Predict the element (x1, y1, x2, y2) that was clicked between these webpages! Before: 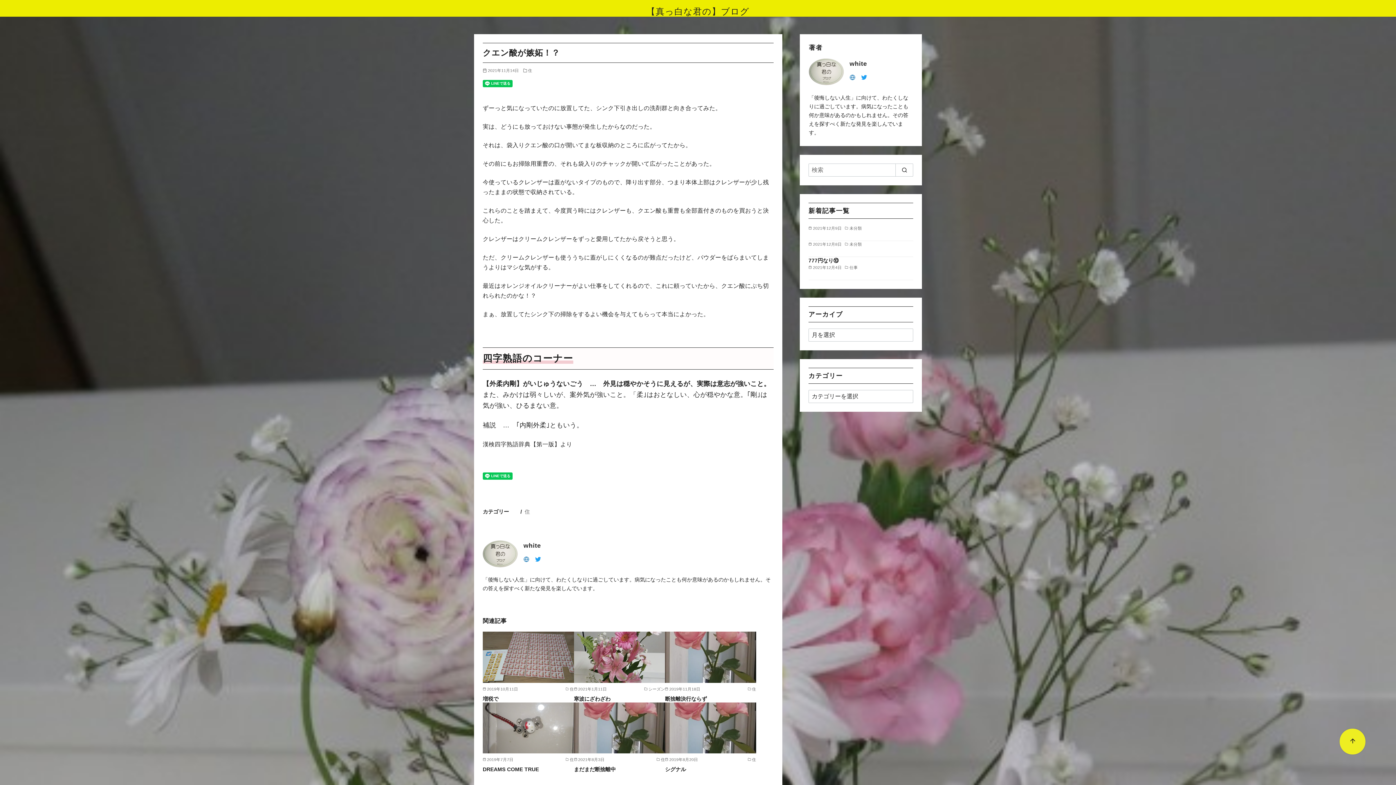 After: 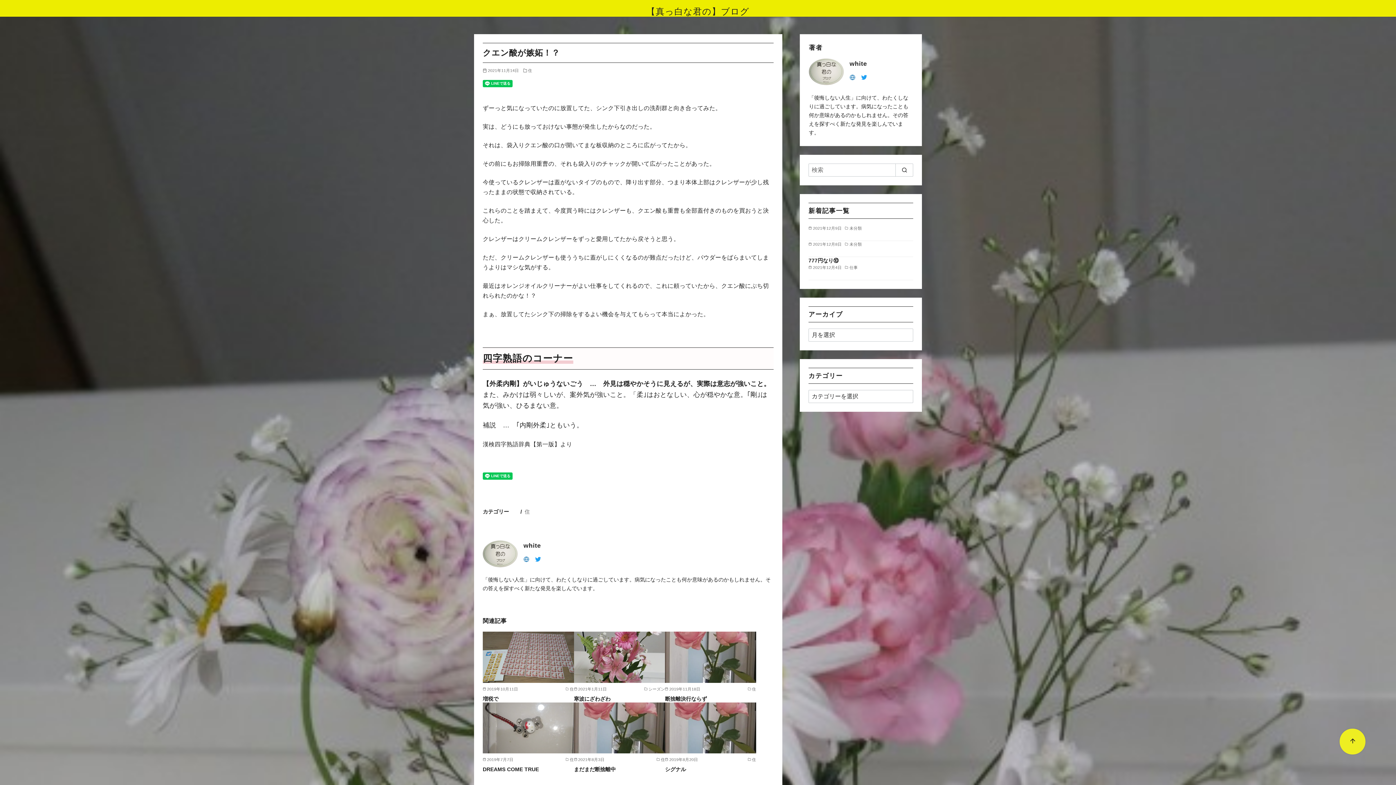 Action: bbox: (1340, 729, 1357, 746)